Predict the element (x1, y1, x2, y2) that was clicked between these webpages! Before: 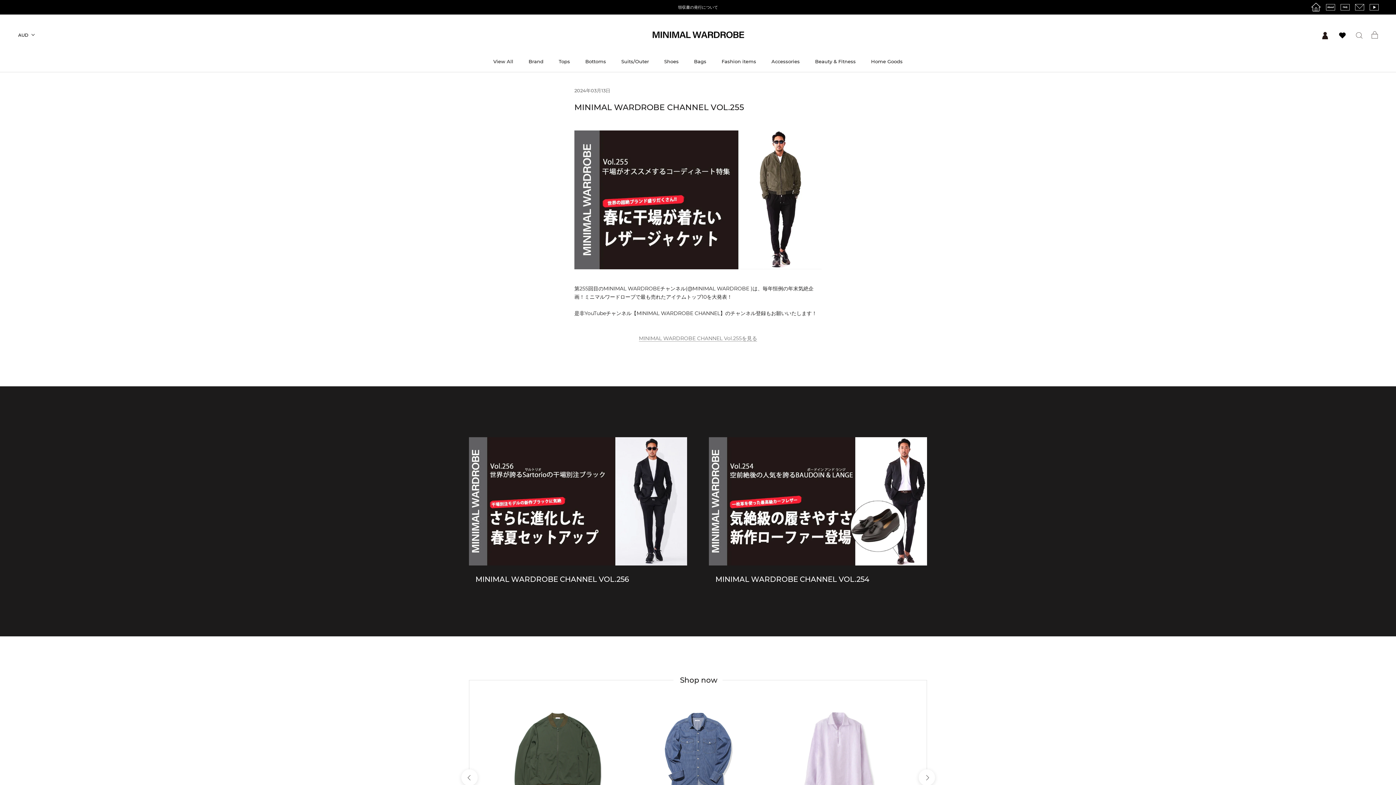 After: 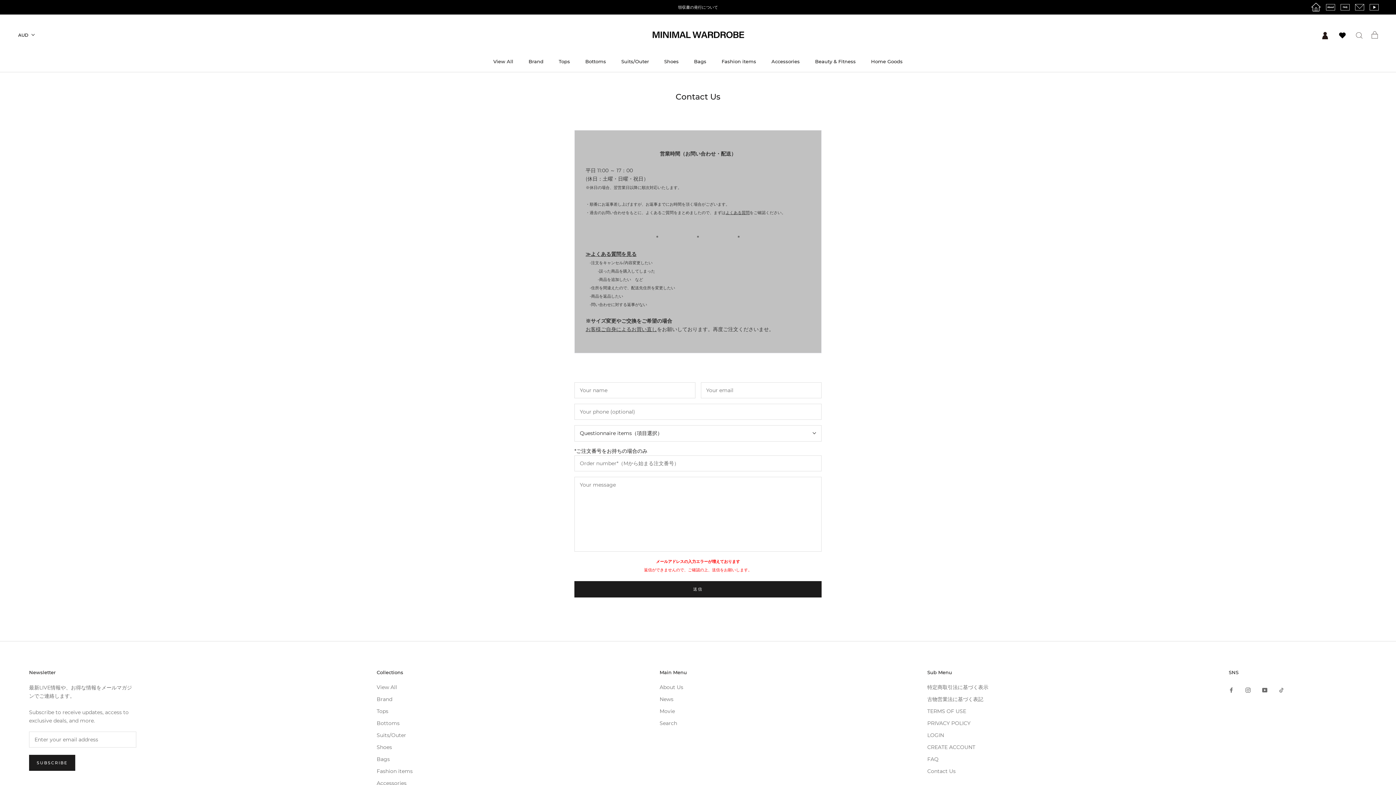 Action: bbox: (1352, 0, 1367, 7)